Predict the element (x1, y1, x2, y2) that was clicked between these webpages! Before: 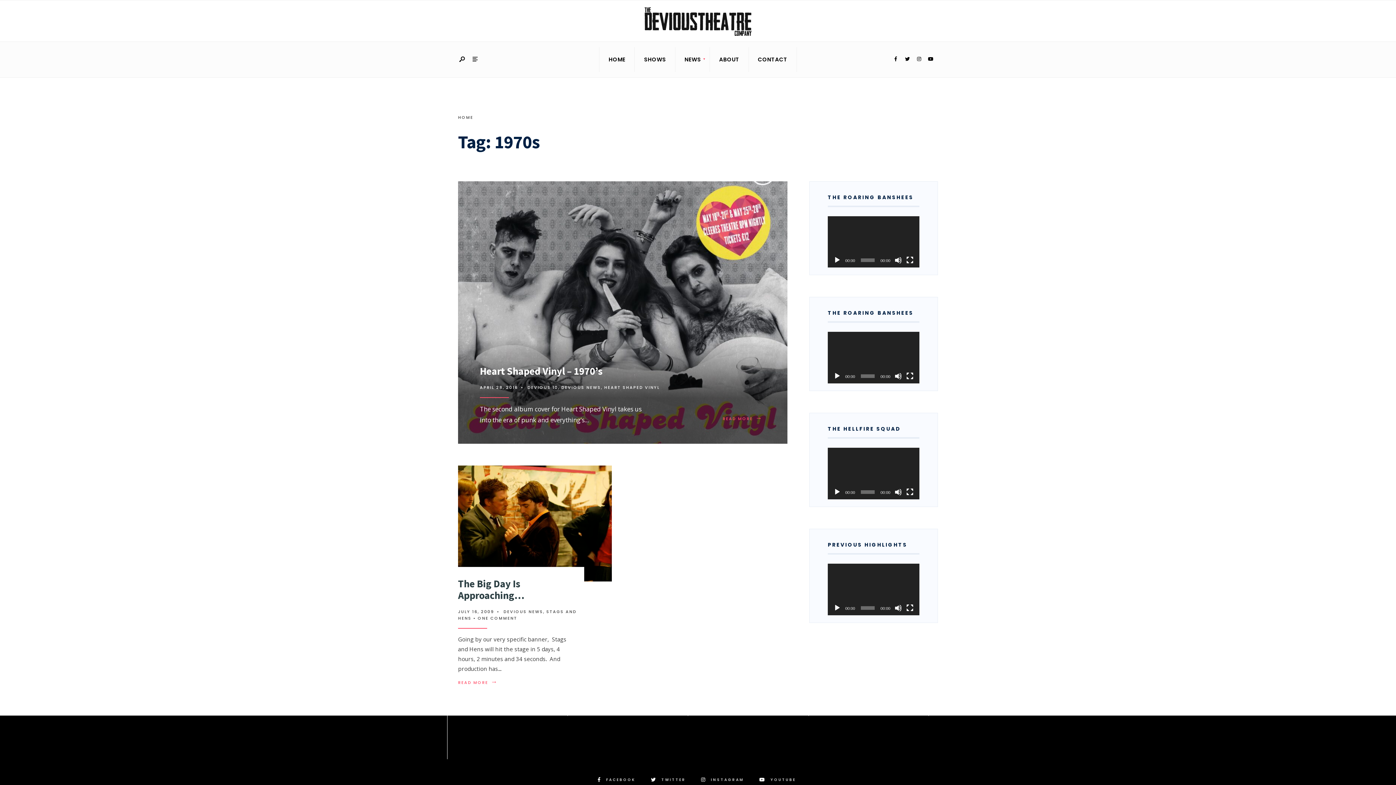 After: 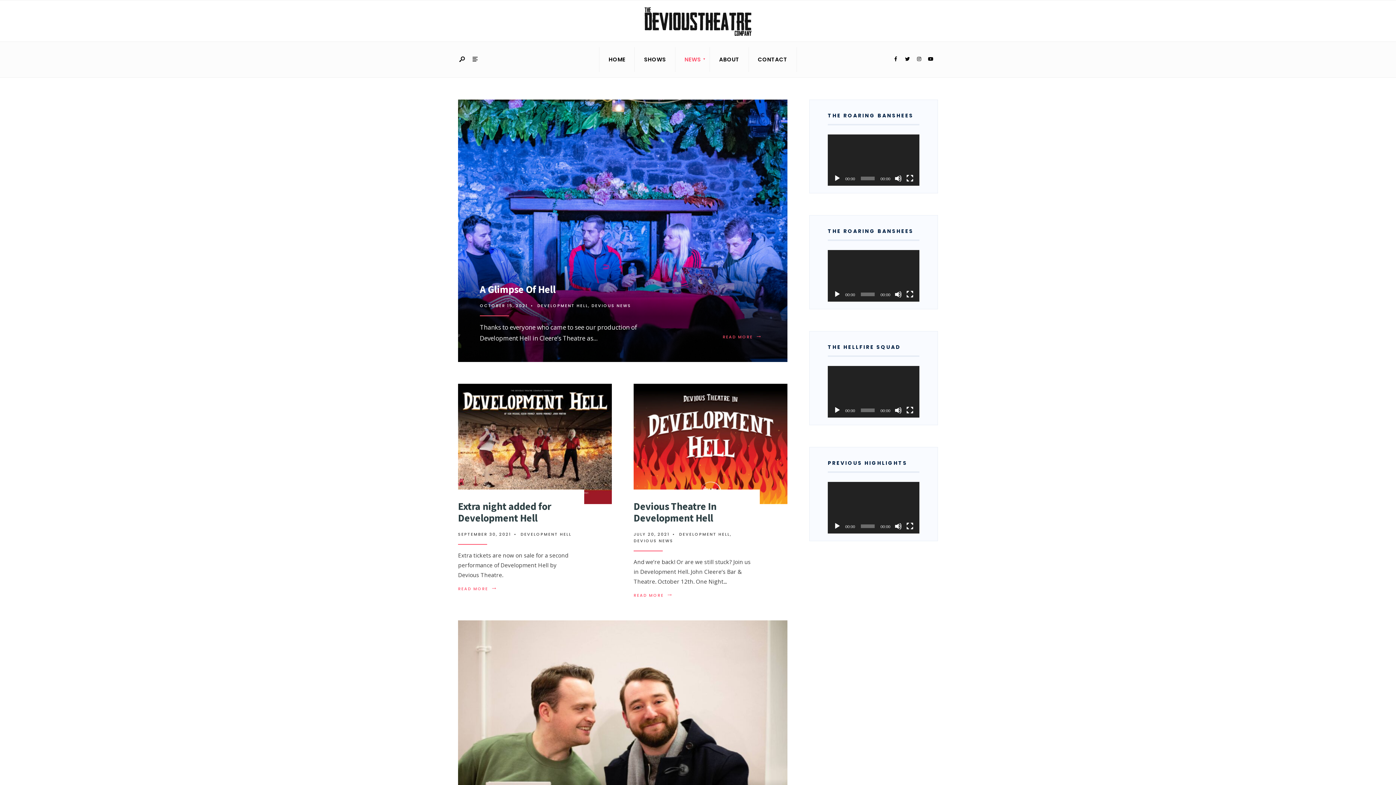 Action: bbox: (679, 47, 705, 71) label: NEWS